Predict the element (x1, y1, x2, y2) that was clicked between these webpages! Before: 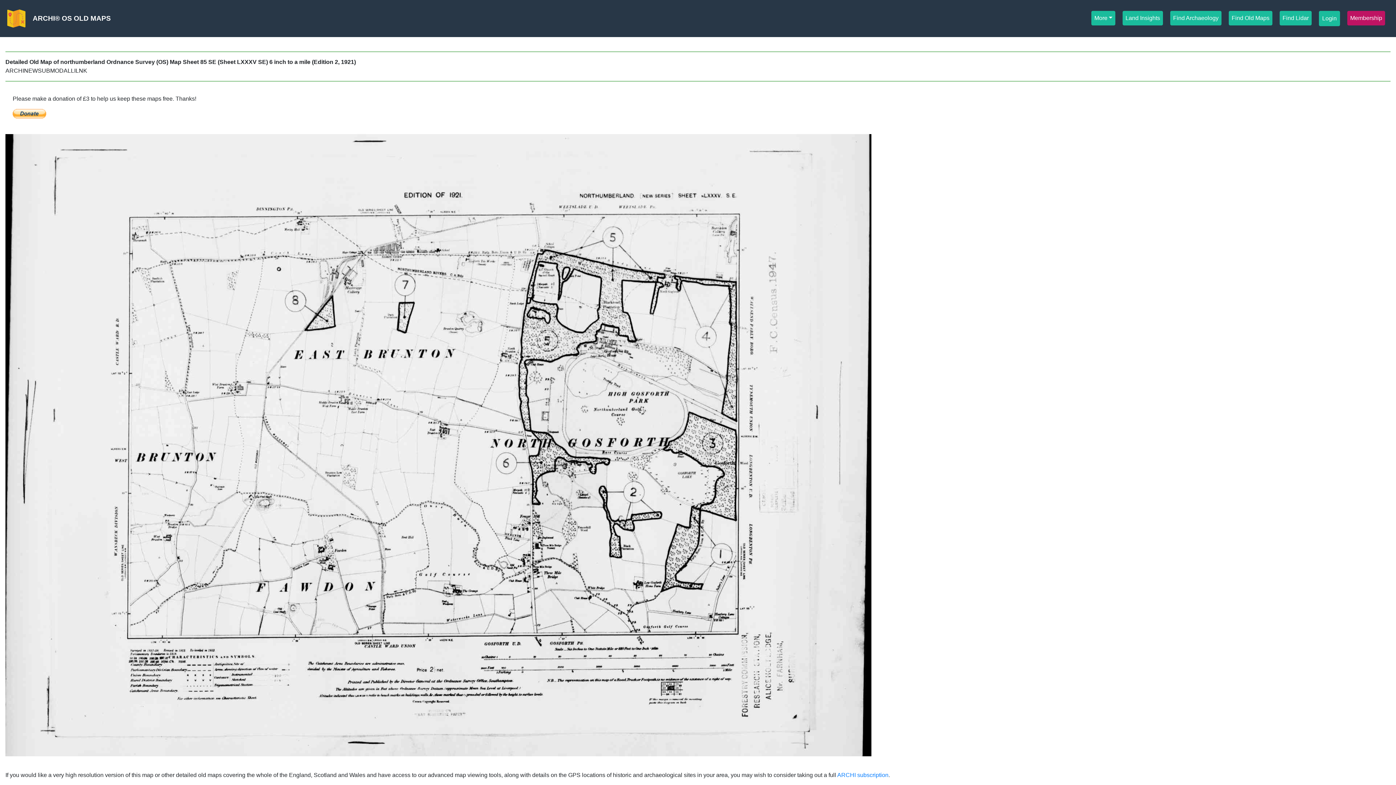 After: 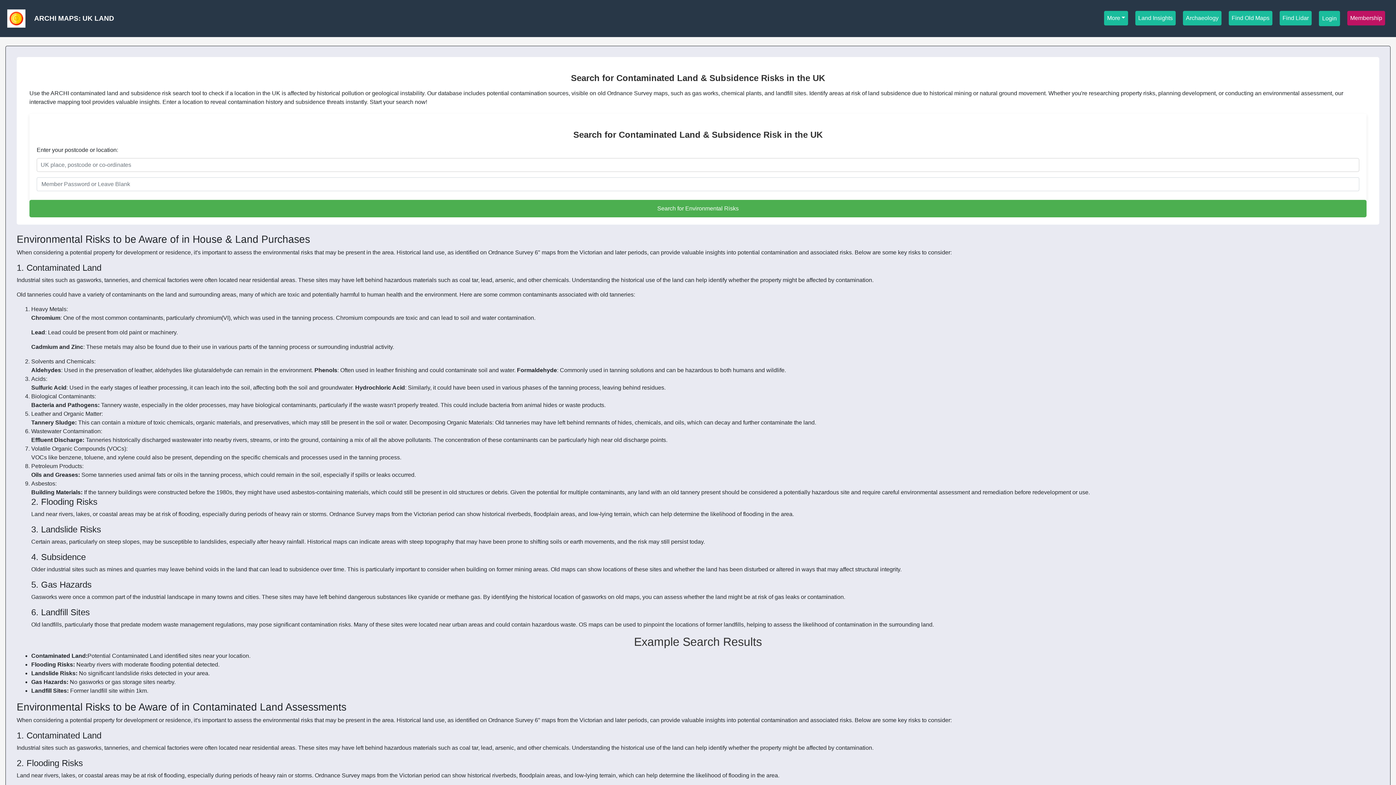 Action: bbox: (1122, 10, 1163, 25) label: Land Insights